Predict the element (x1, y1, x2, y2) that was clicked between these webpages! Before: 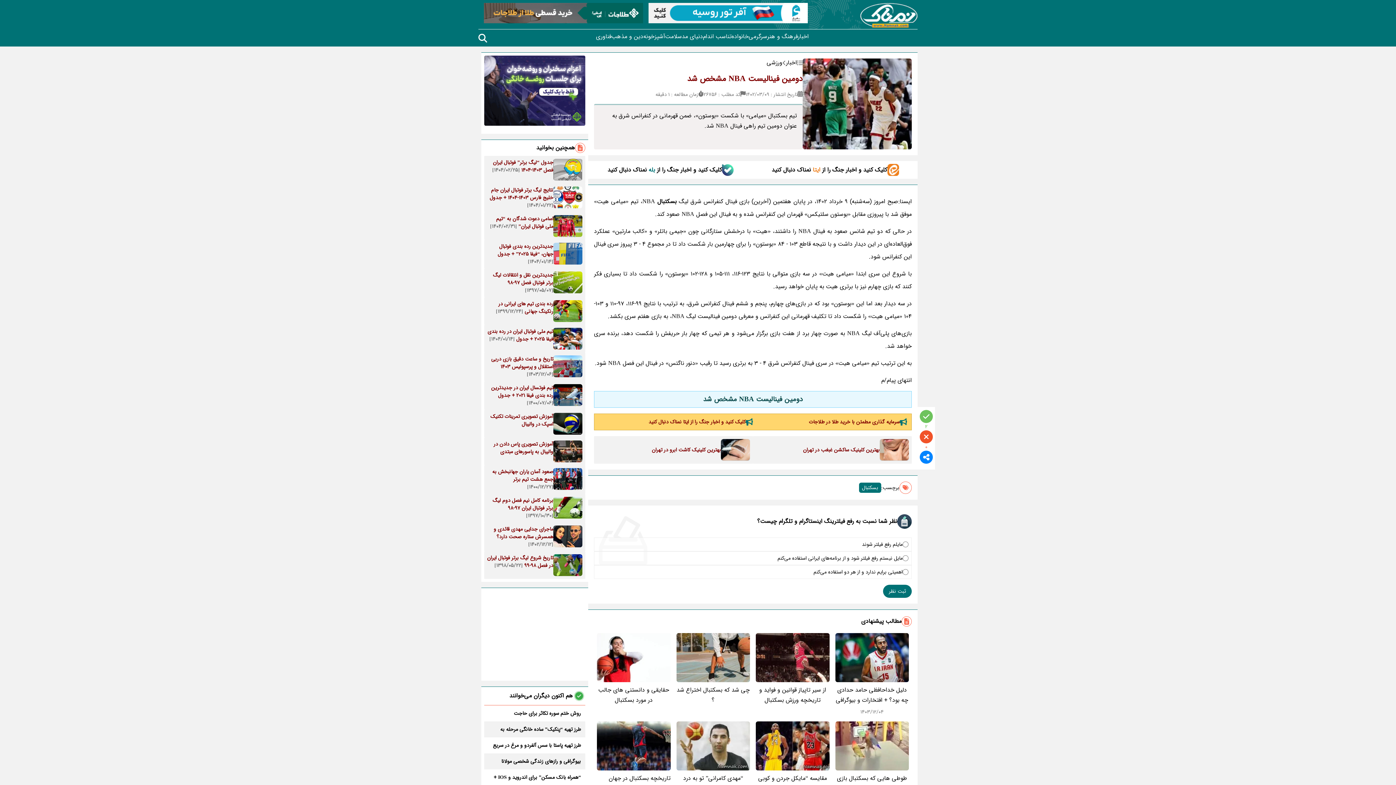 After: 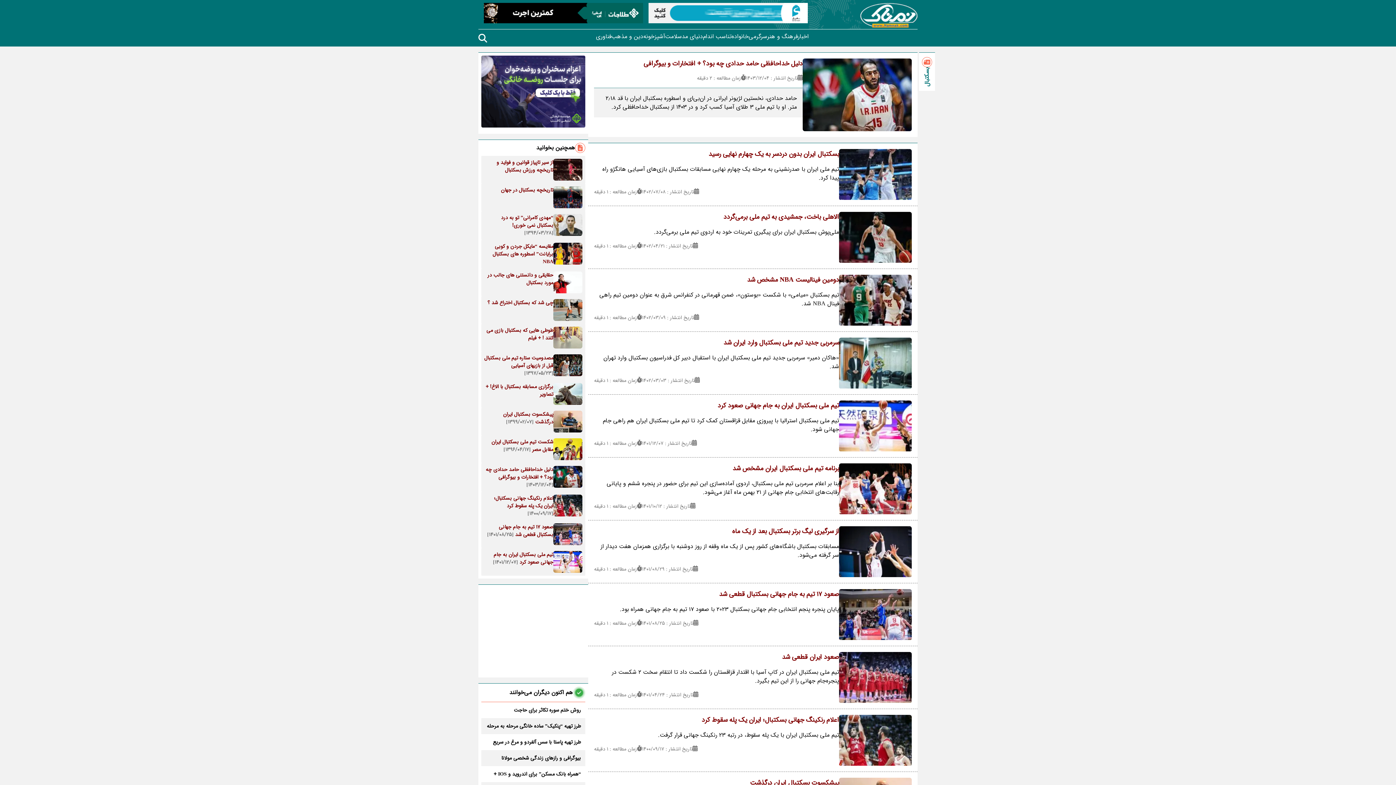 Action: label: بسکتبال bbox: (859, 482, 881, 493)